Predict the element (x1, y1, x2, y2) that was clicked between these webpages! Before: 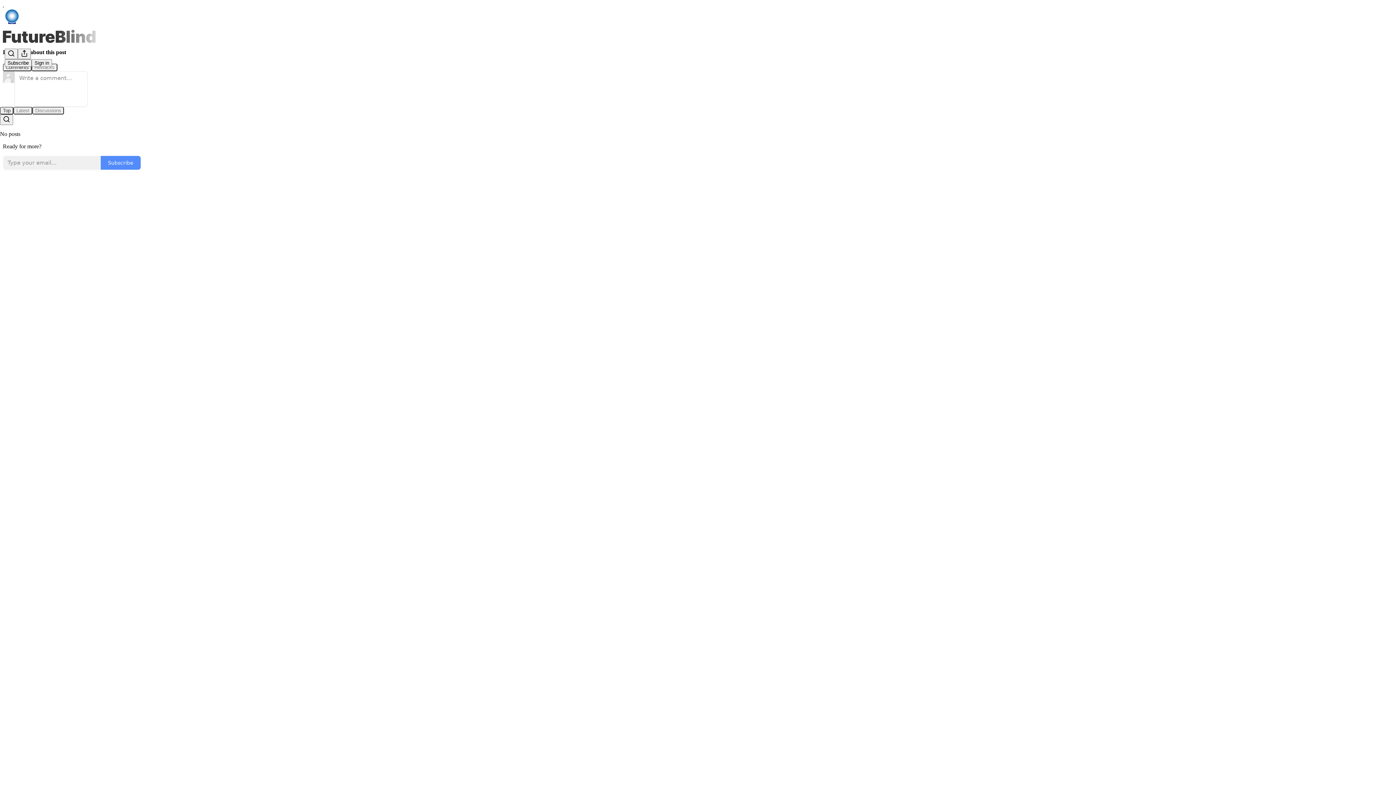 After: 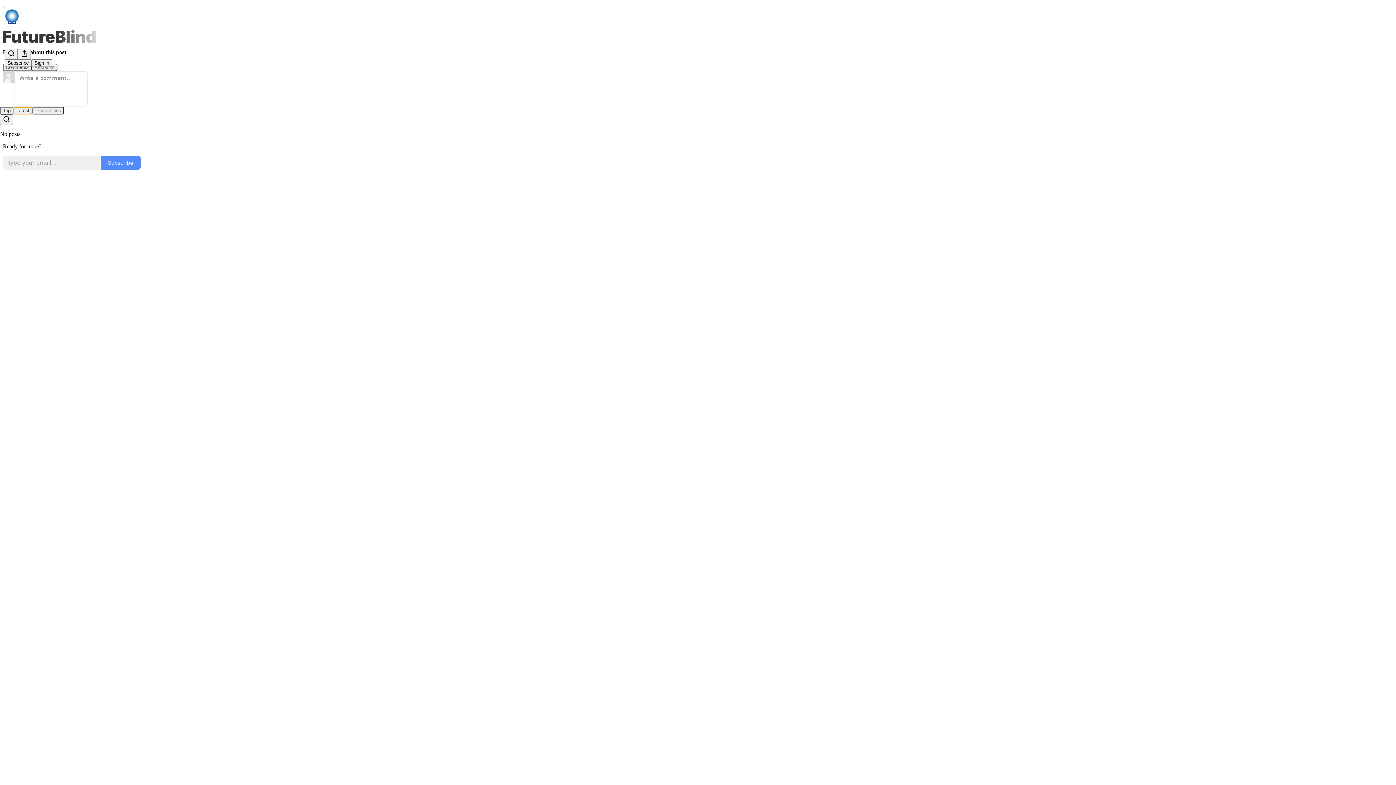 Action: label: Latest bbox: (13, 106, 32, 114)